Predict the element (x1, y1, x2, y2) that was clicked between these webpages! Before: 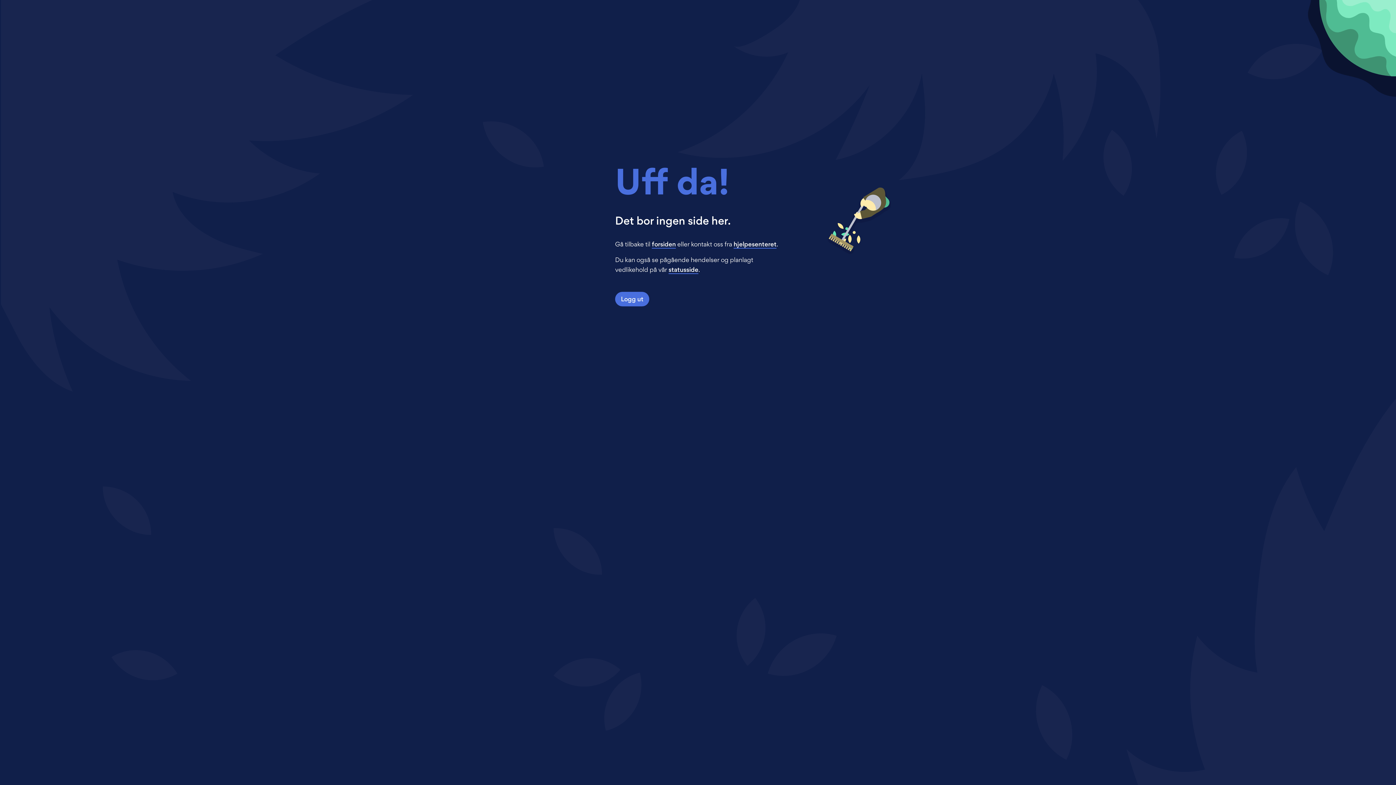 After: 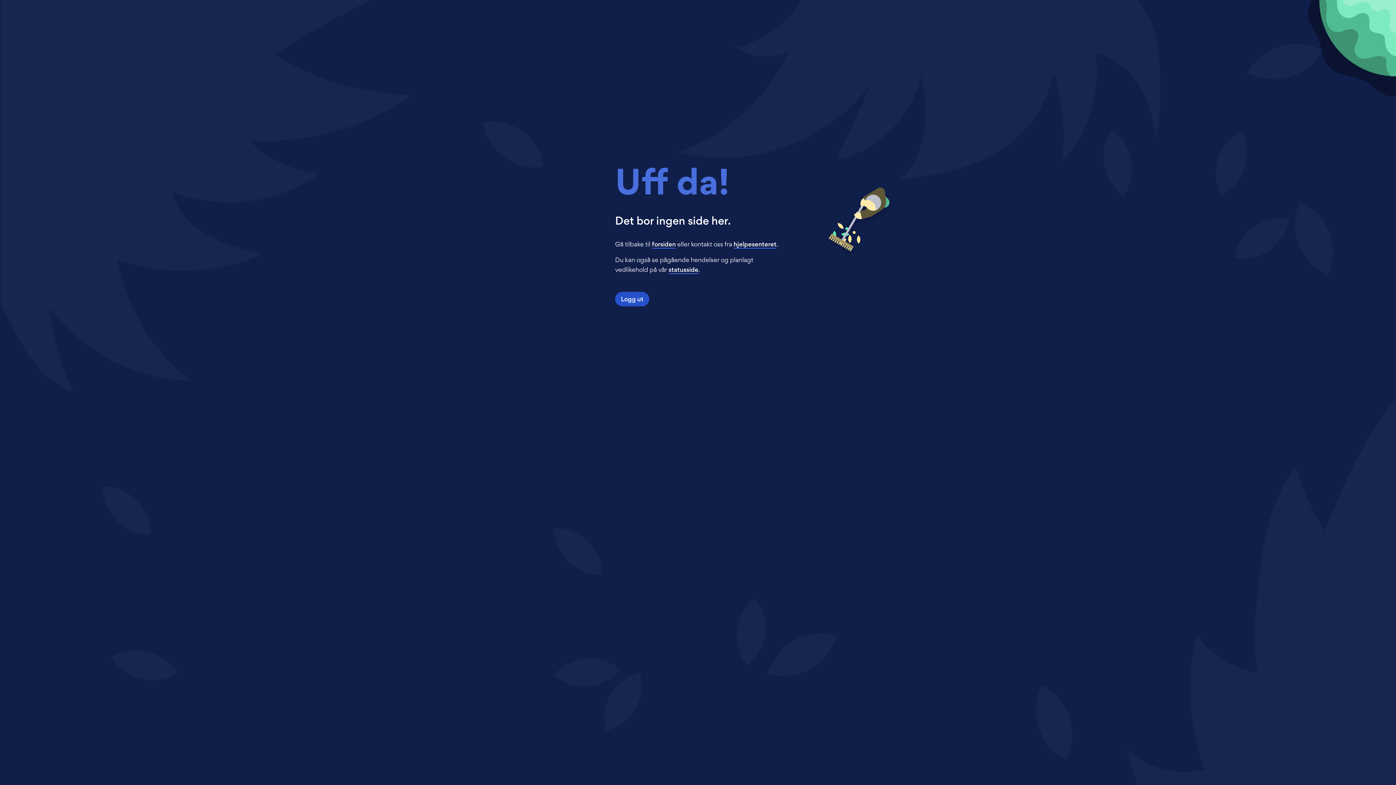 Action: label: Logg ut bbox: (615, 292, 649, 306)